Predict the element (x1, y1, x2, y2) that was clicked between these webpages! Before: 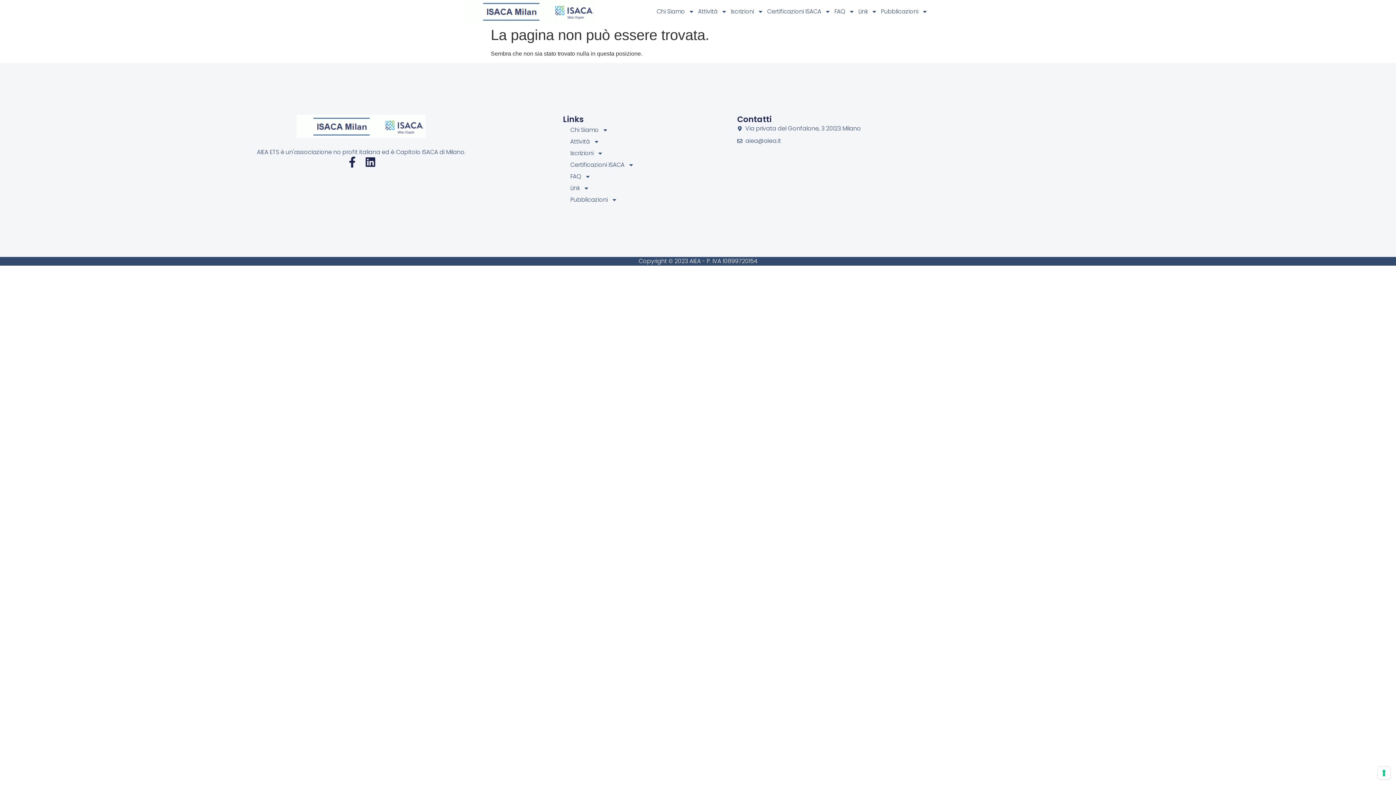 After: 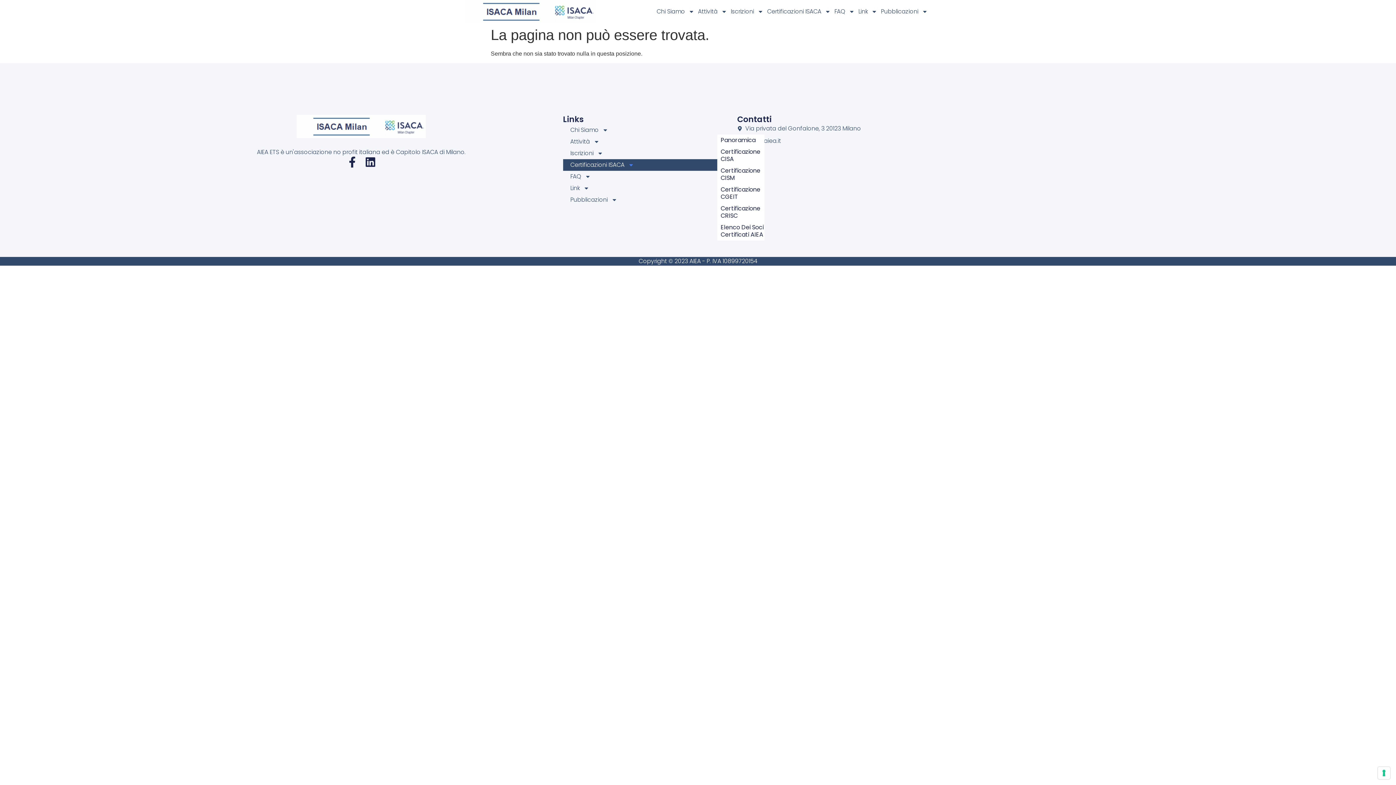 Action: bbox: (563, 159, 717, 170) label: Certificazioni ISACA